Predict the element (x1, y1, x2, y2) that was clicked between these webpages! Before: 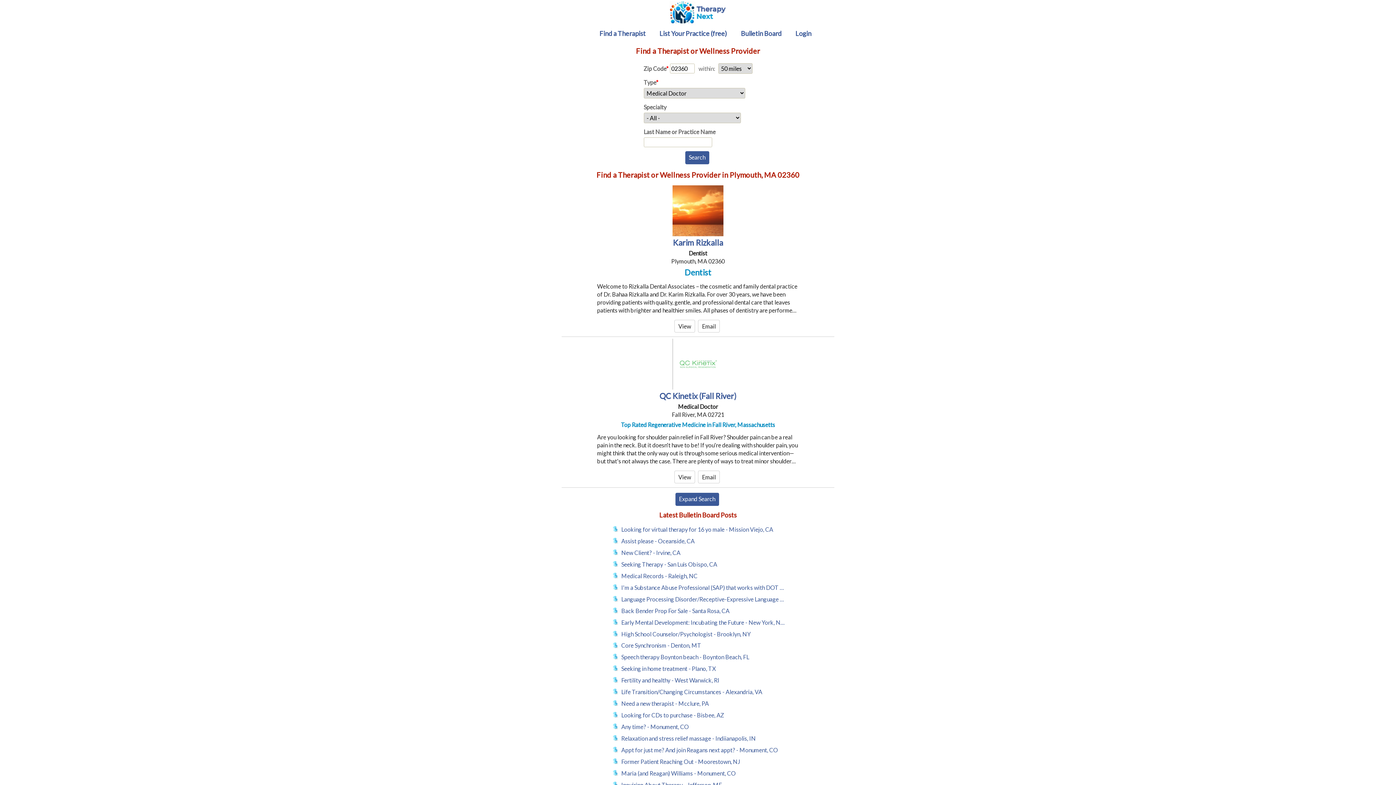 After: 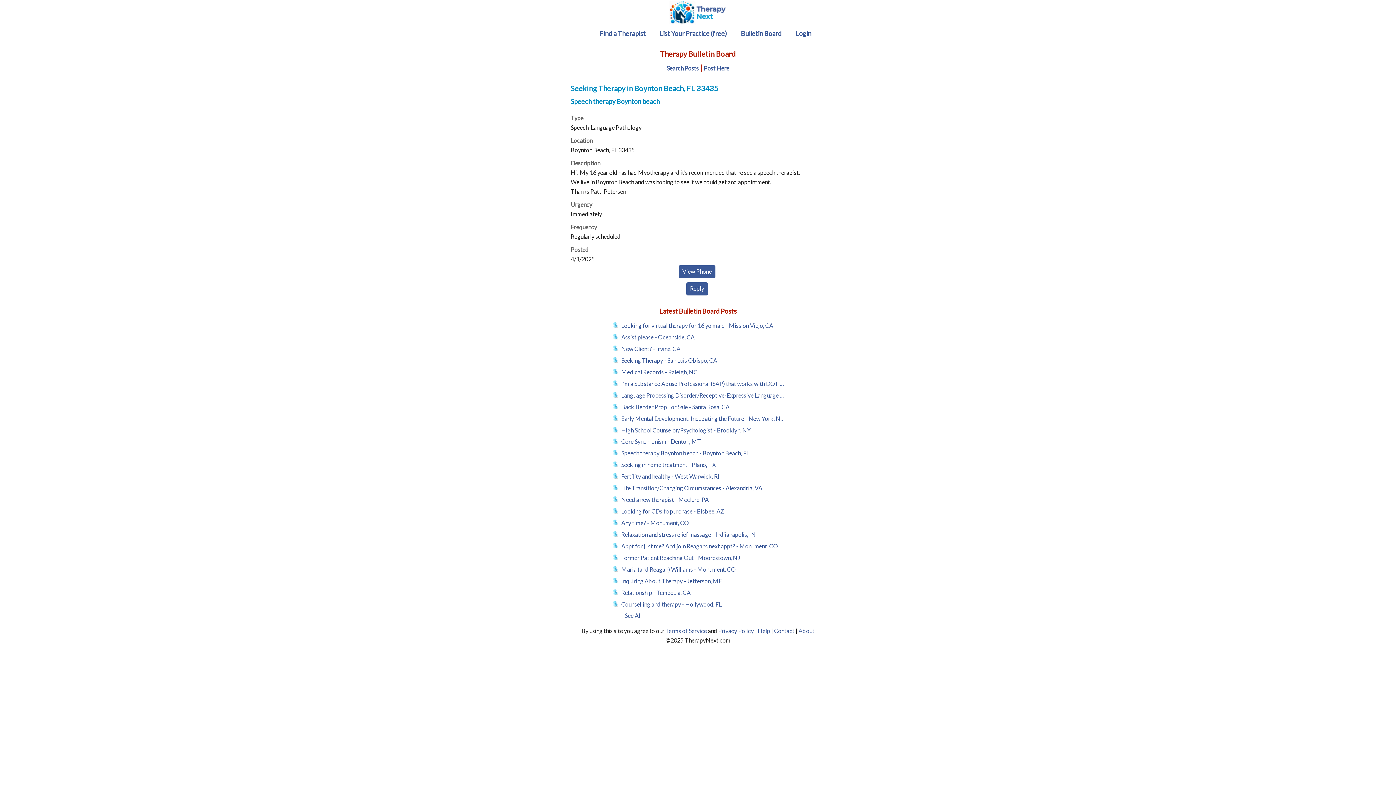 Action: label: Speech therapy Boynton beach - Boynton Beach, FL bbox: (619, 653, 749, 663)